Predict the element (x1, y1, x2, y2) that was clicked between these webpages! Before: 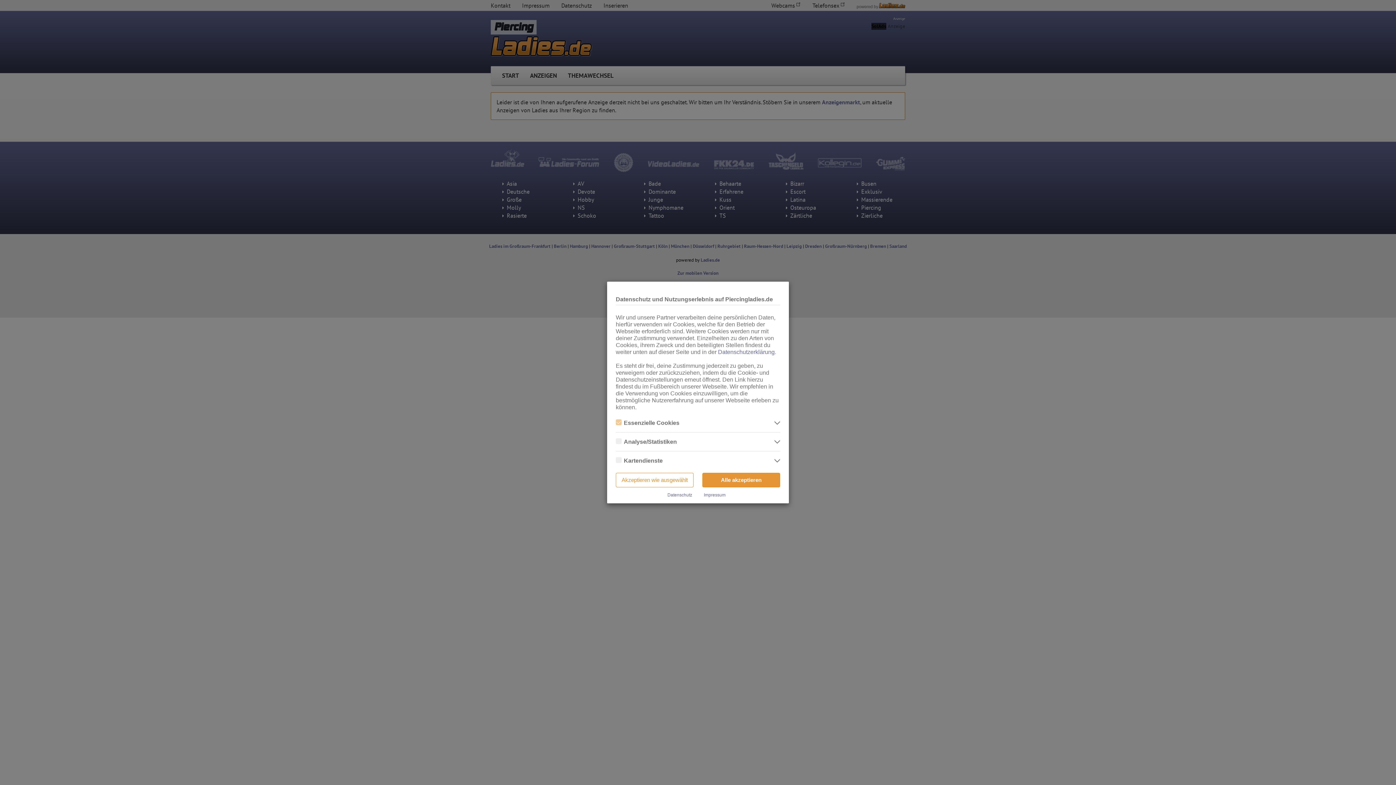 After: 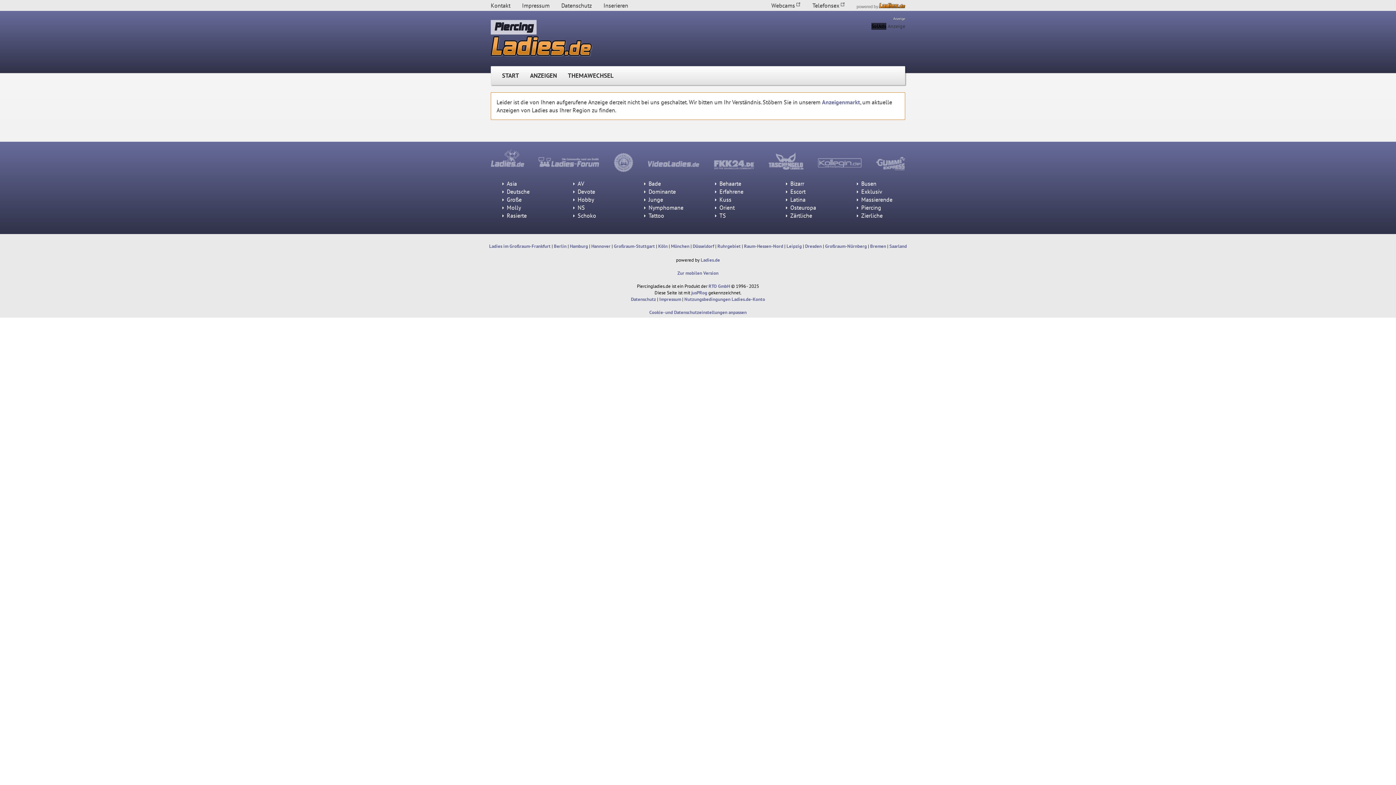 Action: bbox: (702, 473, 780, 487) label: Alle akzeptieren